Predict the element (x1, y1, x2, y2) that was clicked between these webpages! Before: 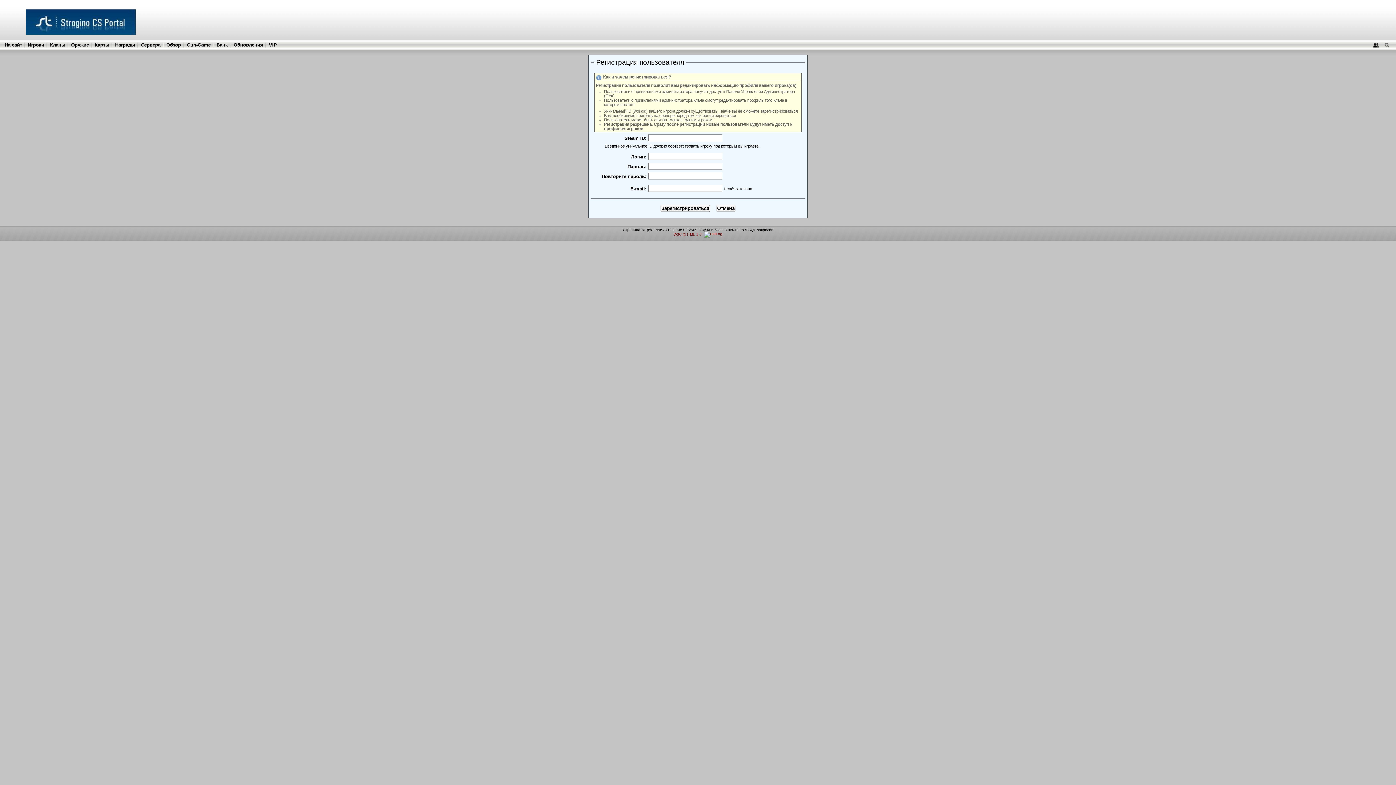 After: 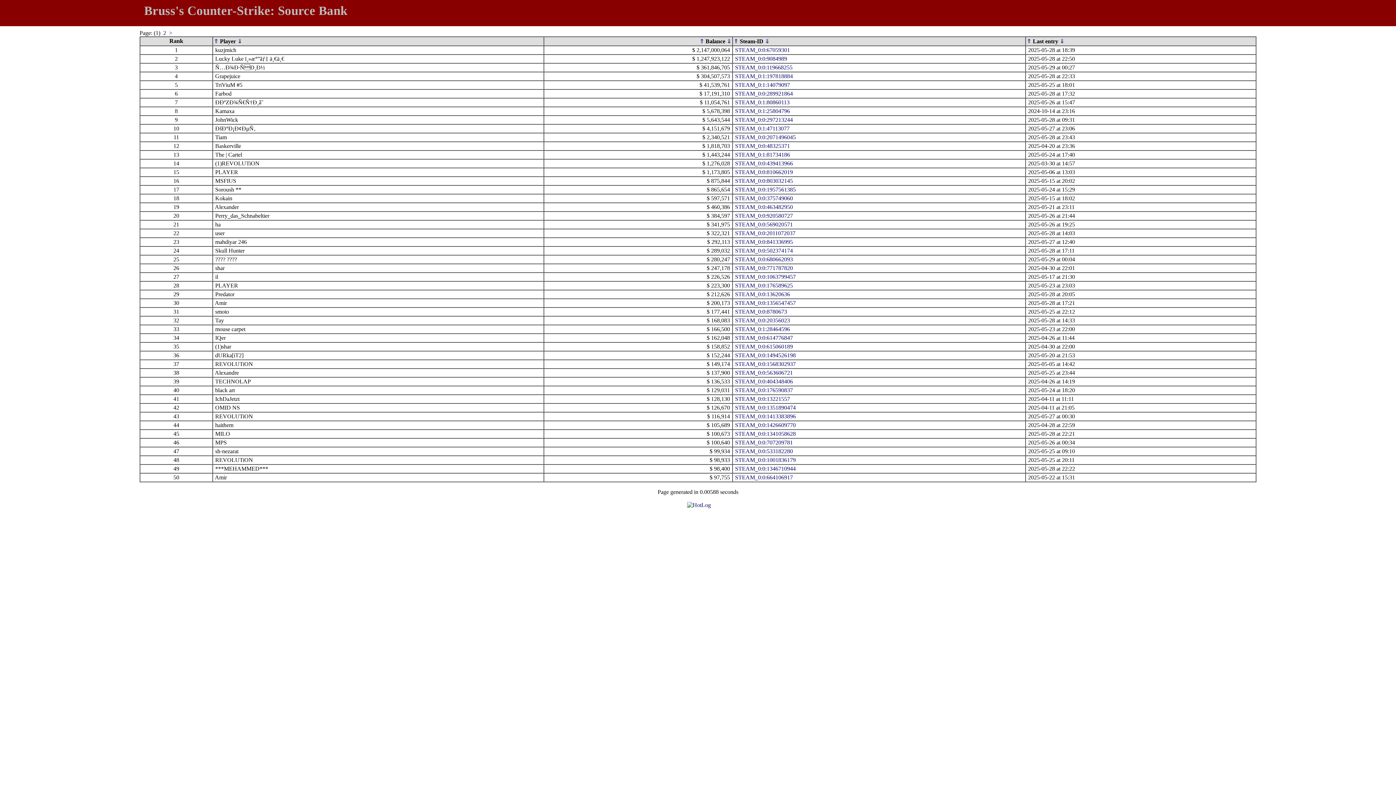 Action: label: Банк bbox: (216, 42, 227, 47)